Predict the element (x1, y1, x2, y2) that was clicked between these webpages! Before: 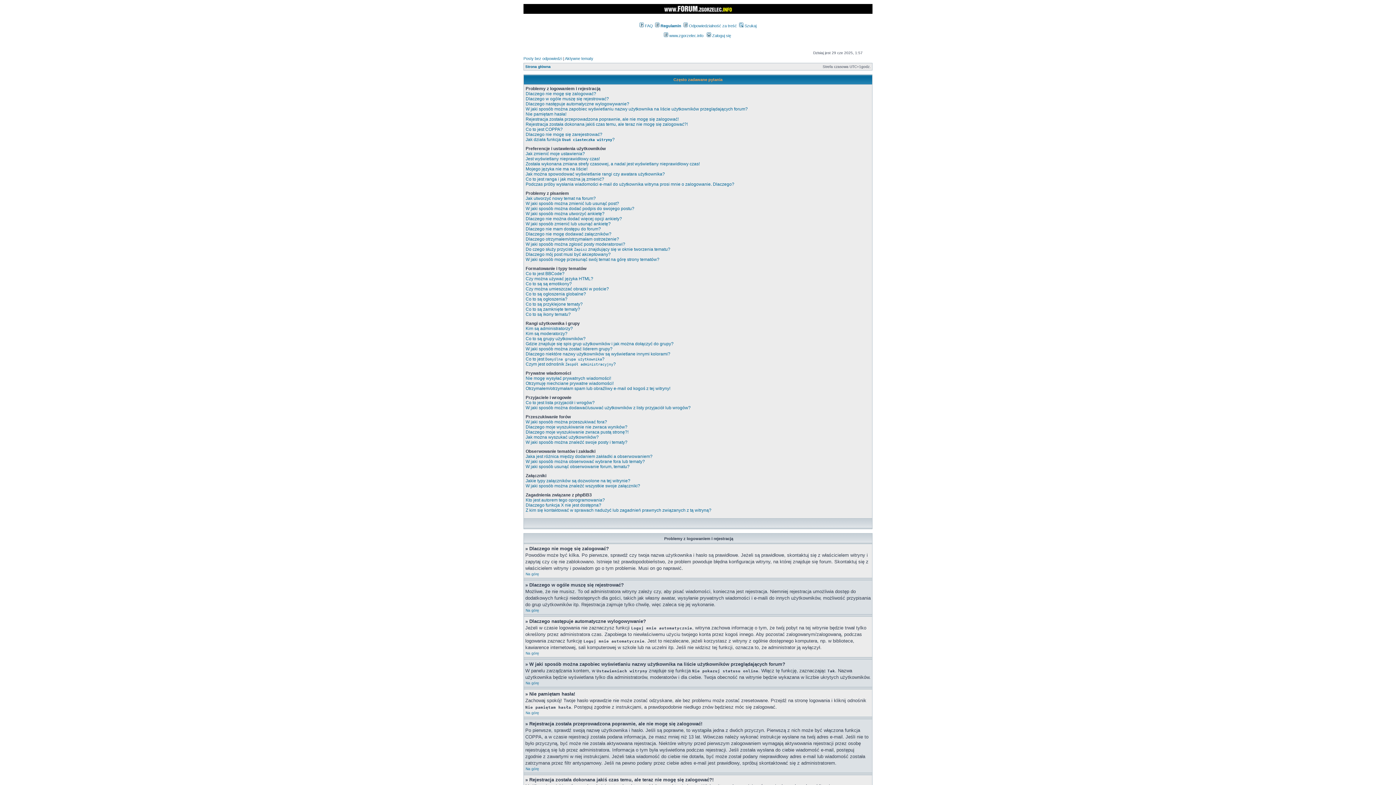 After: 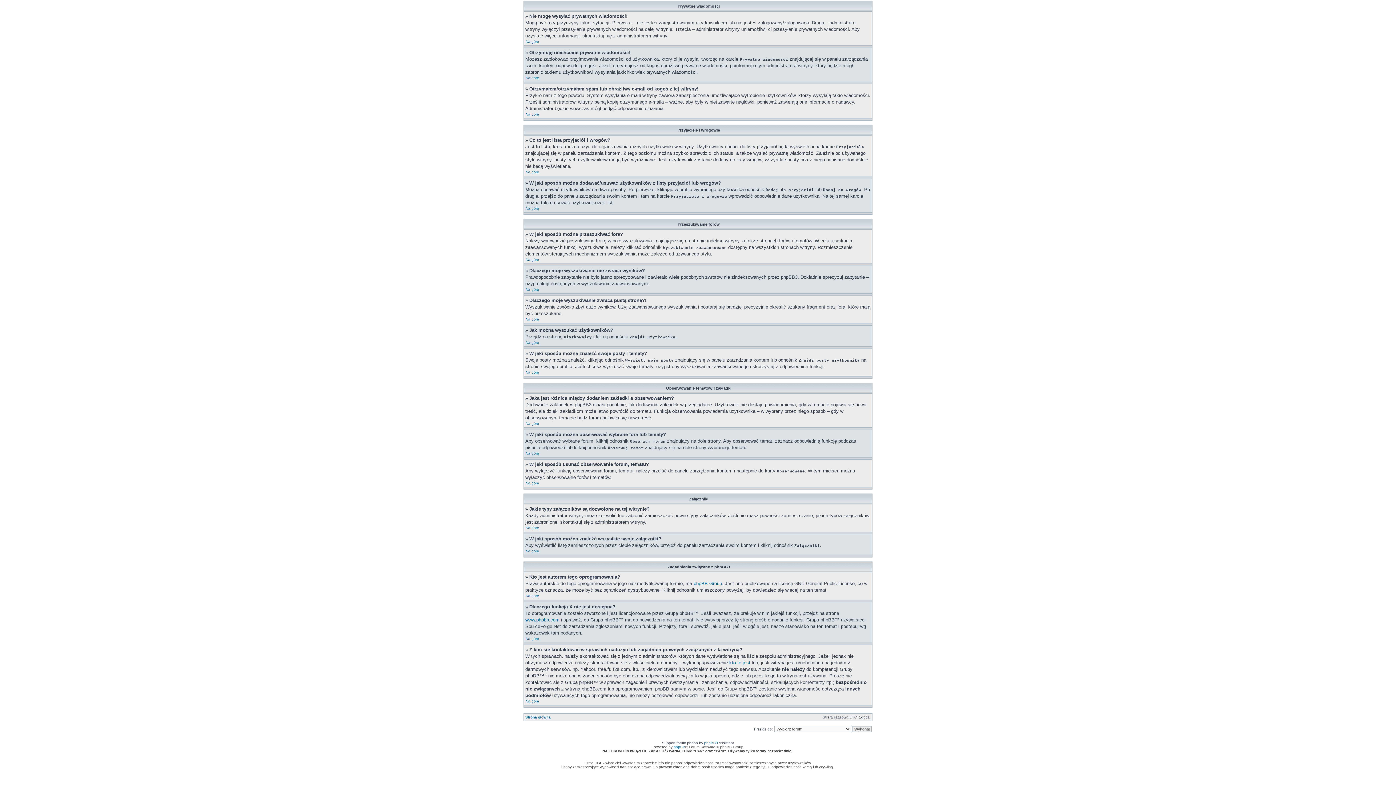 Action: label: Z kim się kontaktować w sprawach nadużyć lub zagadnień prawnych związanych z tą witryną? bbox: (525, 508, 711, 513)